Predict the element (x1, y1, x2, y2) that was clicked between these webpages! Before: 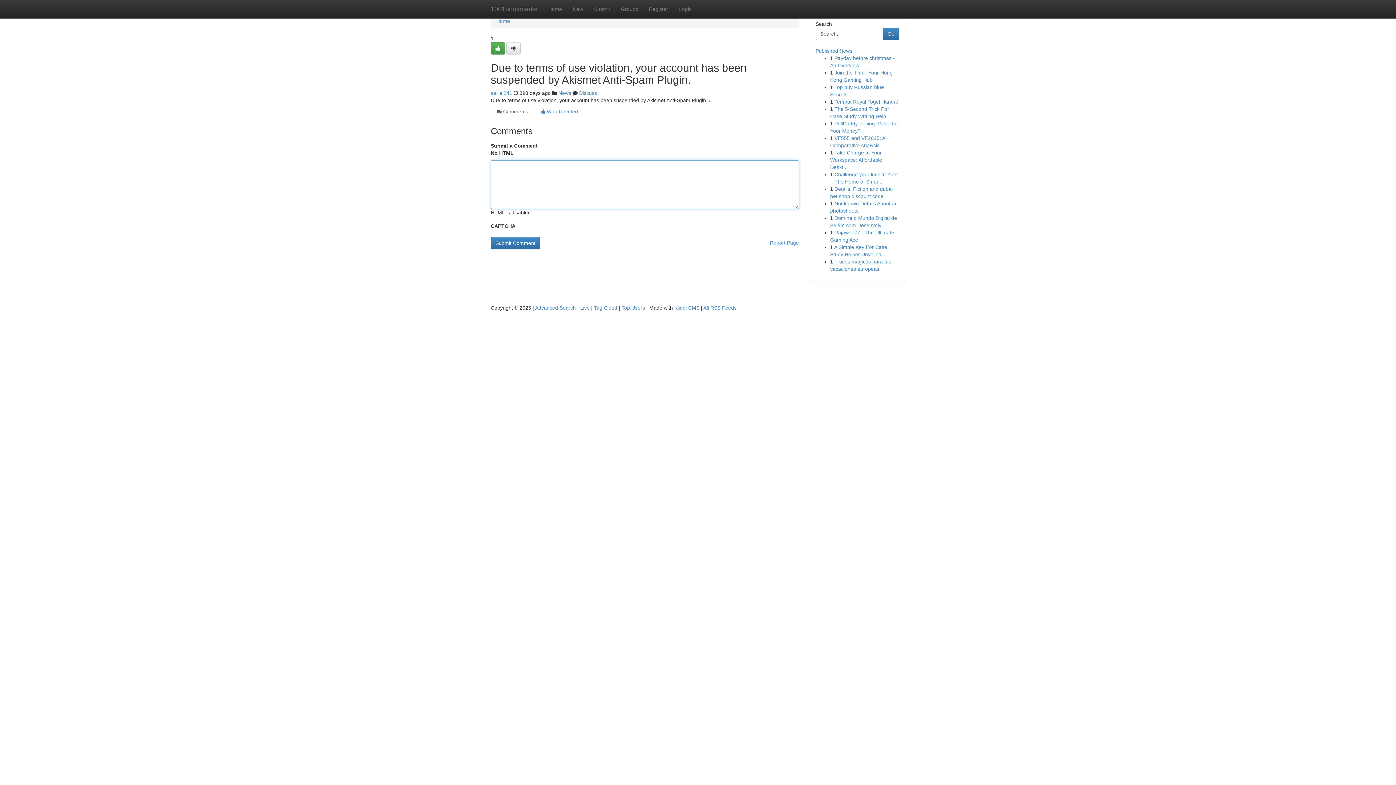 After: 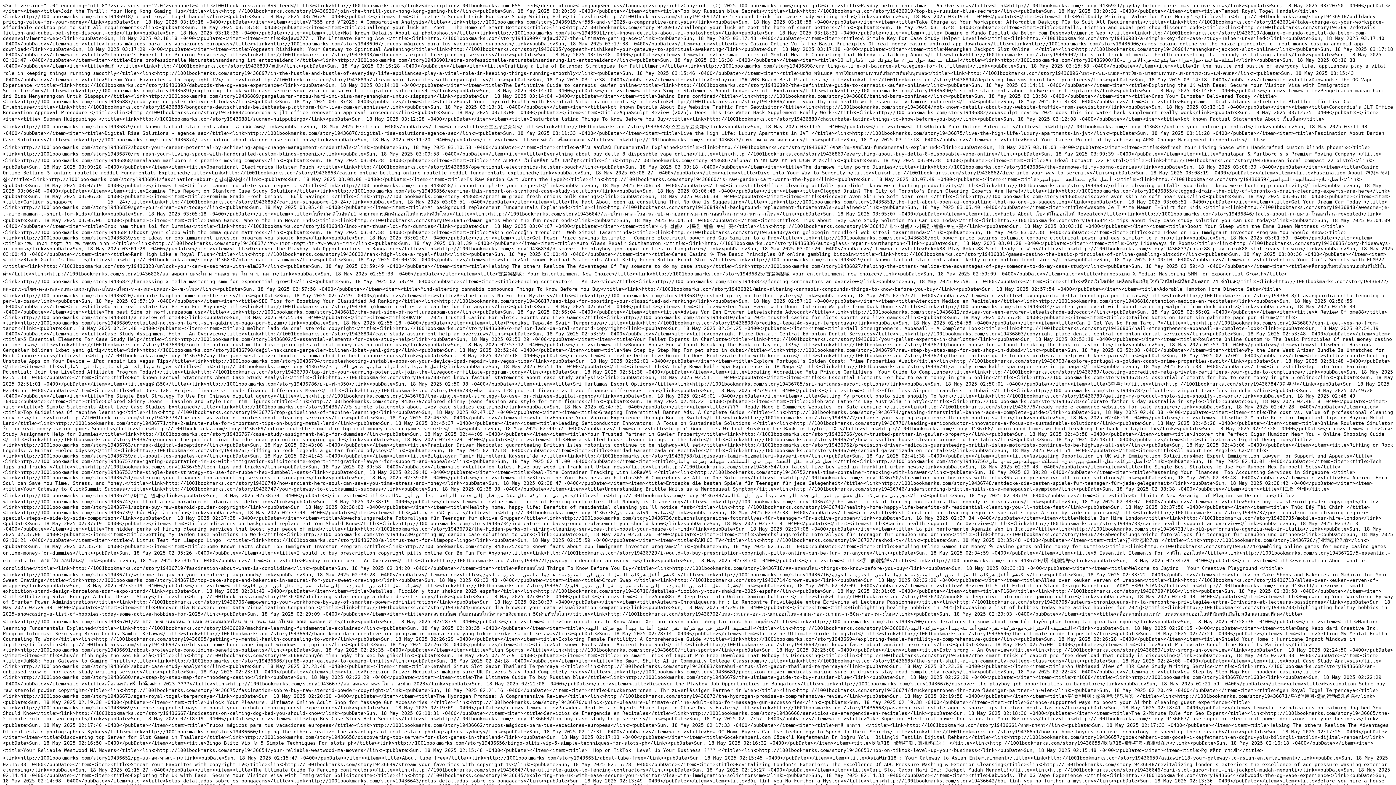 Action: label: All RSS Feeds bbox: (703, 305, 736, 310)